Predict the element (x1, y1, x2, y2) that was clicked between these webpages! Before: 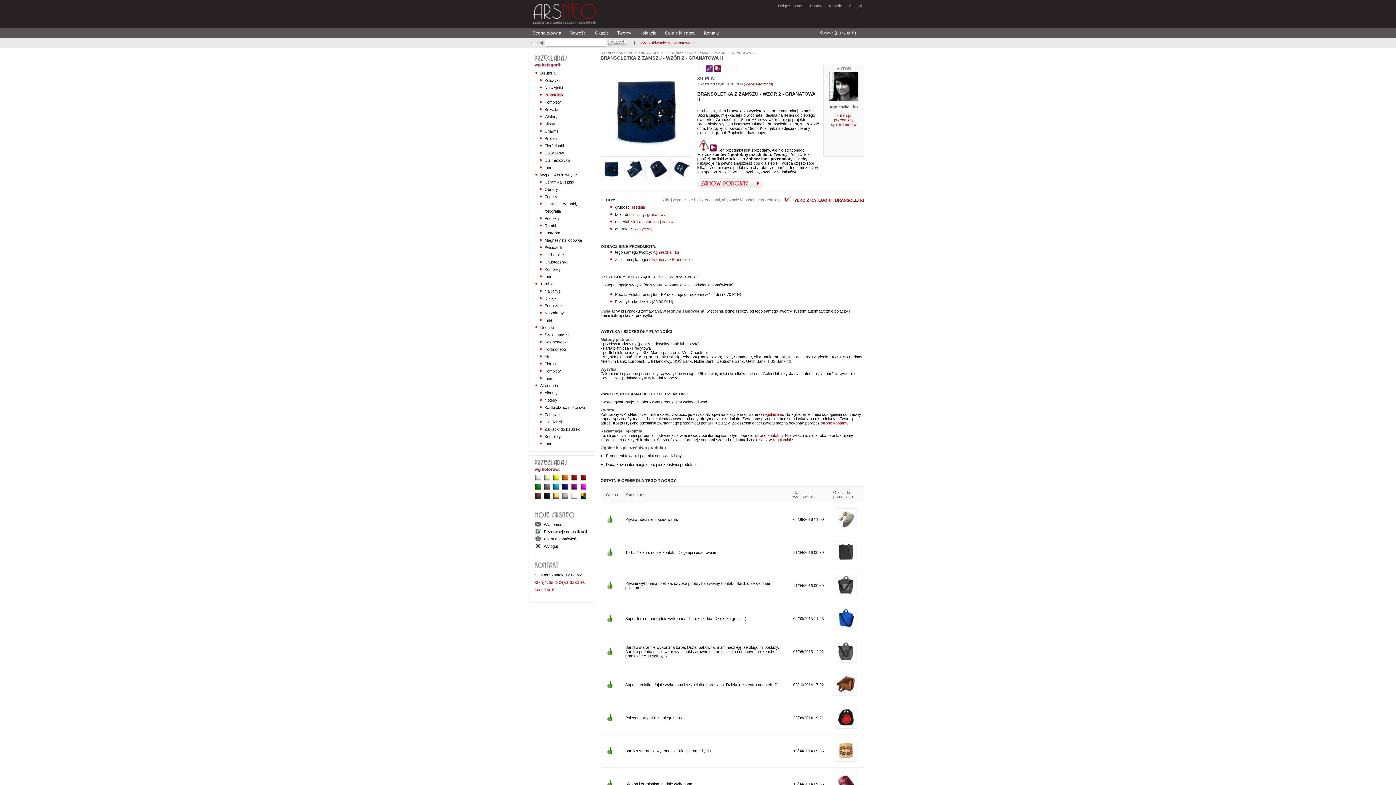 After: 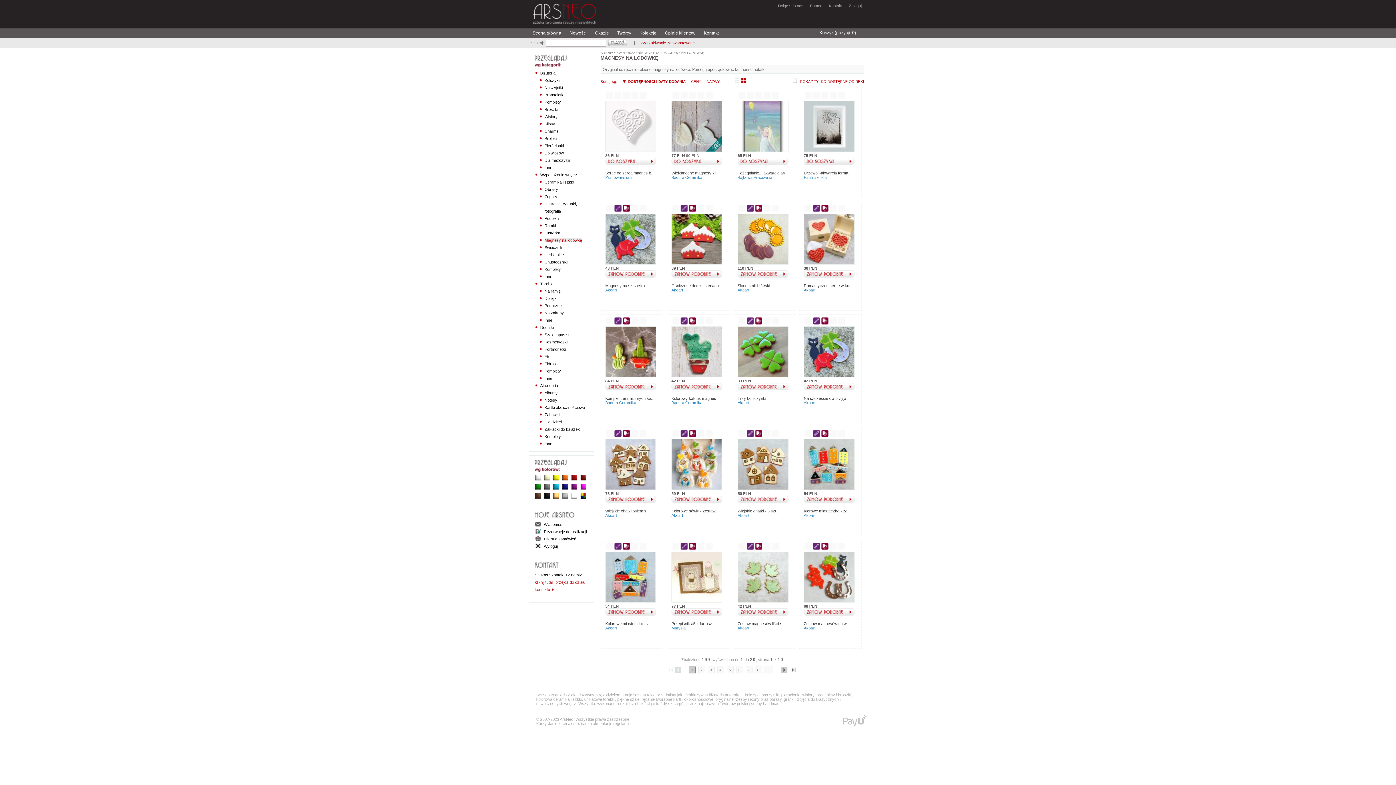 Action: bbox: (544, 238, 582, 242) label: Magnesy na lodówkę